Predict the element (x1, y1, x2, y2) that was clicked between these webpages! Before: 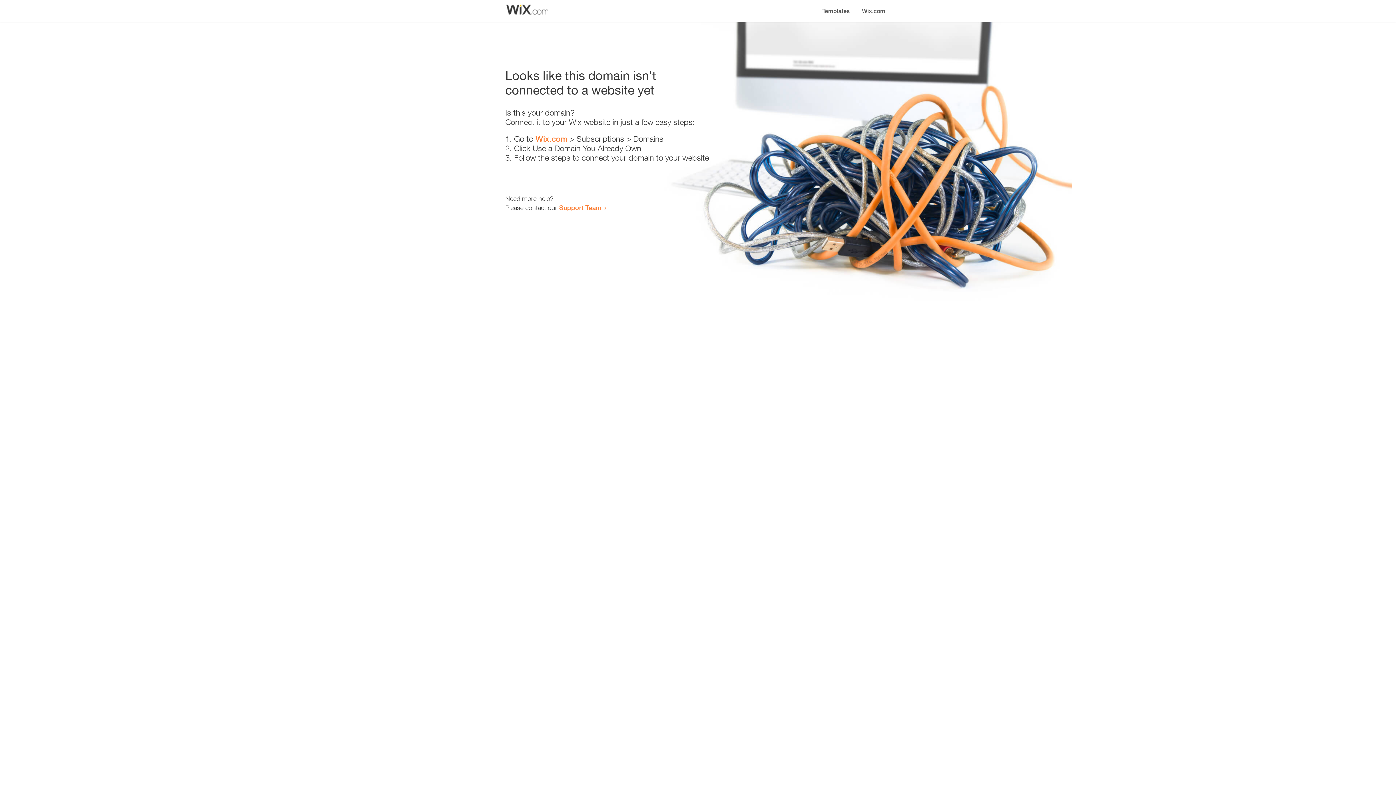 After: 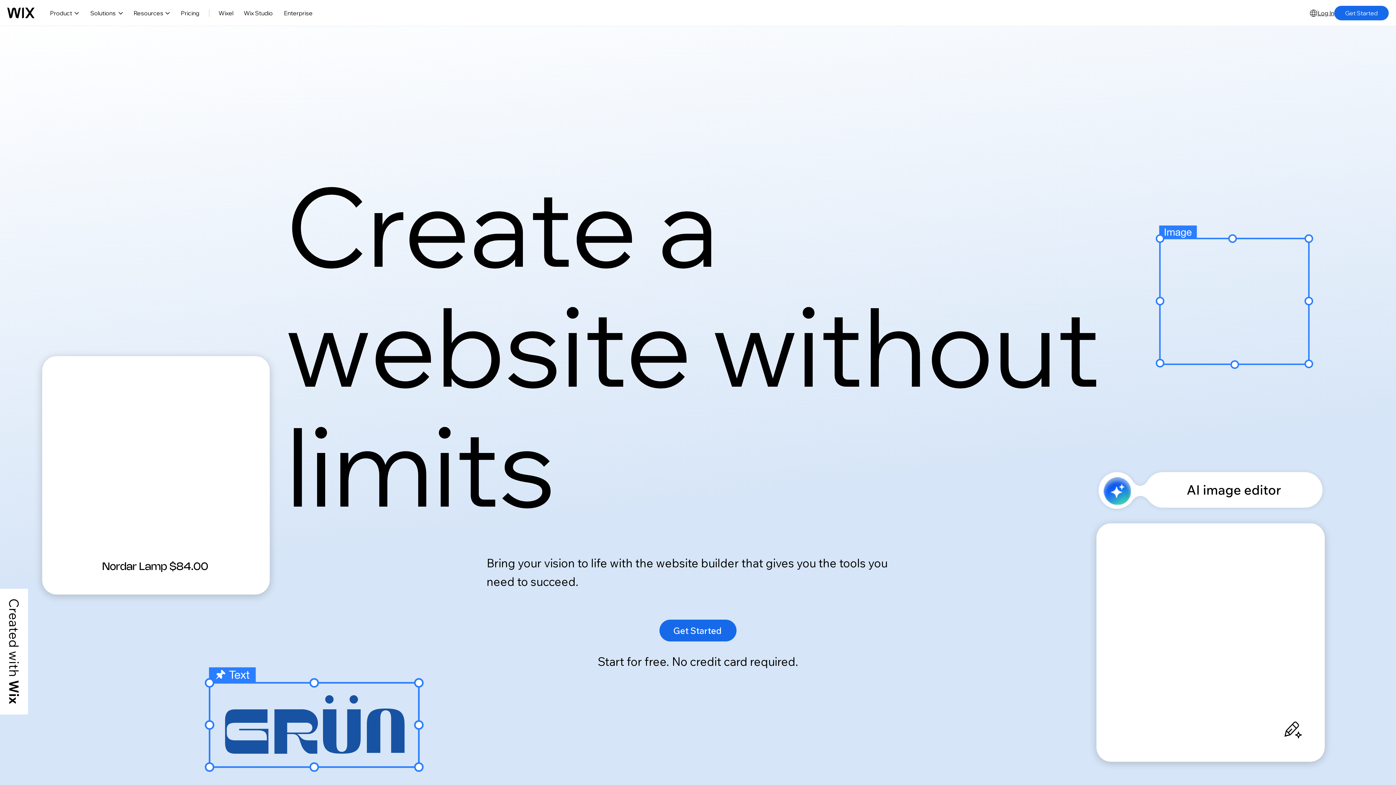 Action: bbox: (856, 0, 890, 14) label: Wix.com